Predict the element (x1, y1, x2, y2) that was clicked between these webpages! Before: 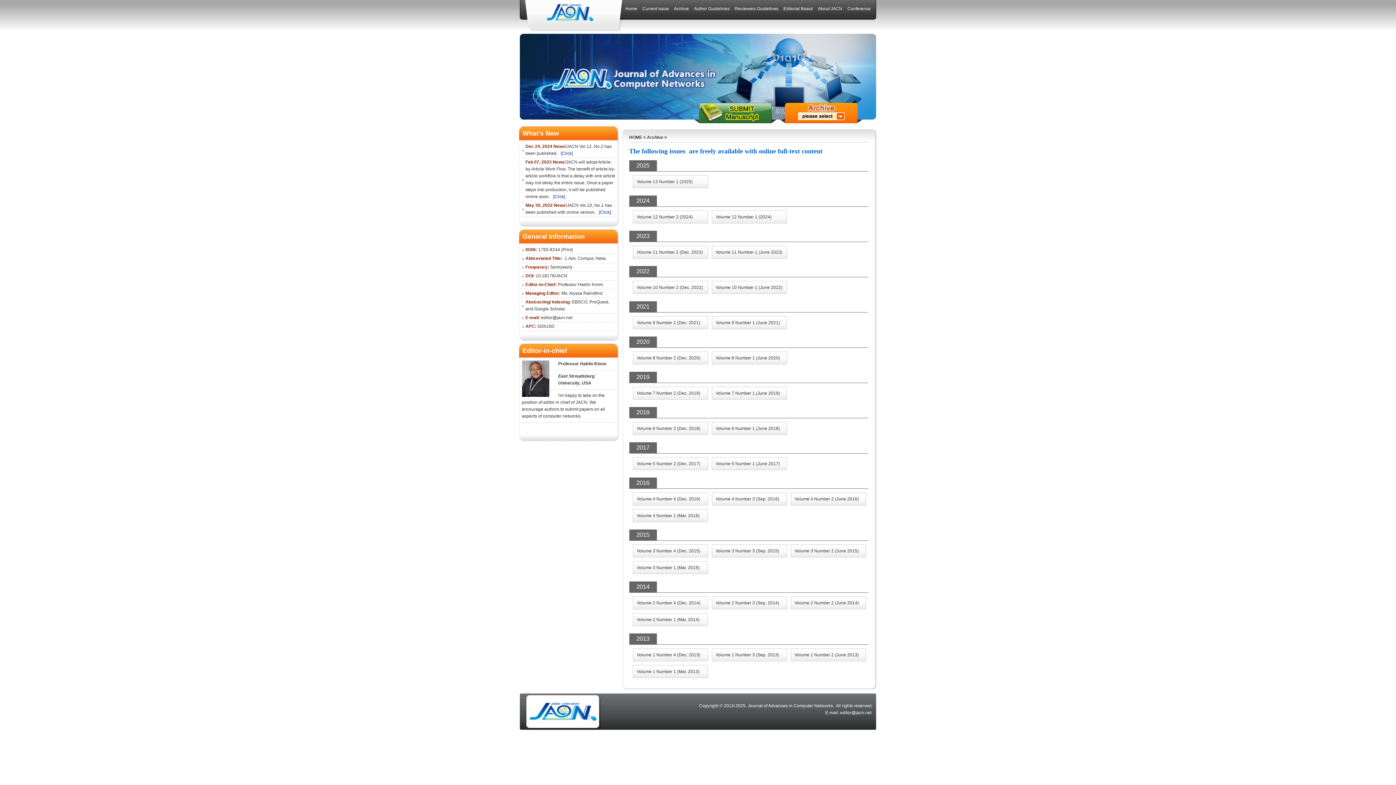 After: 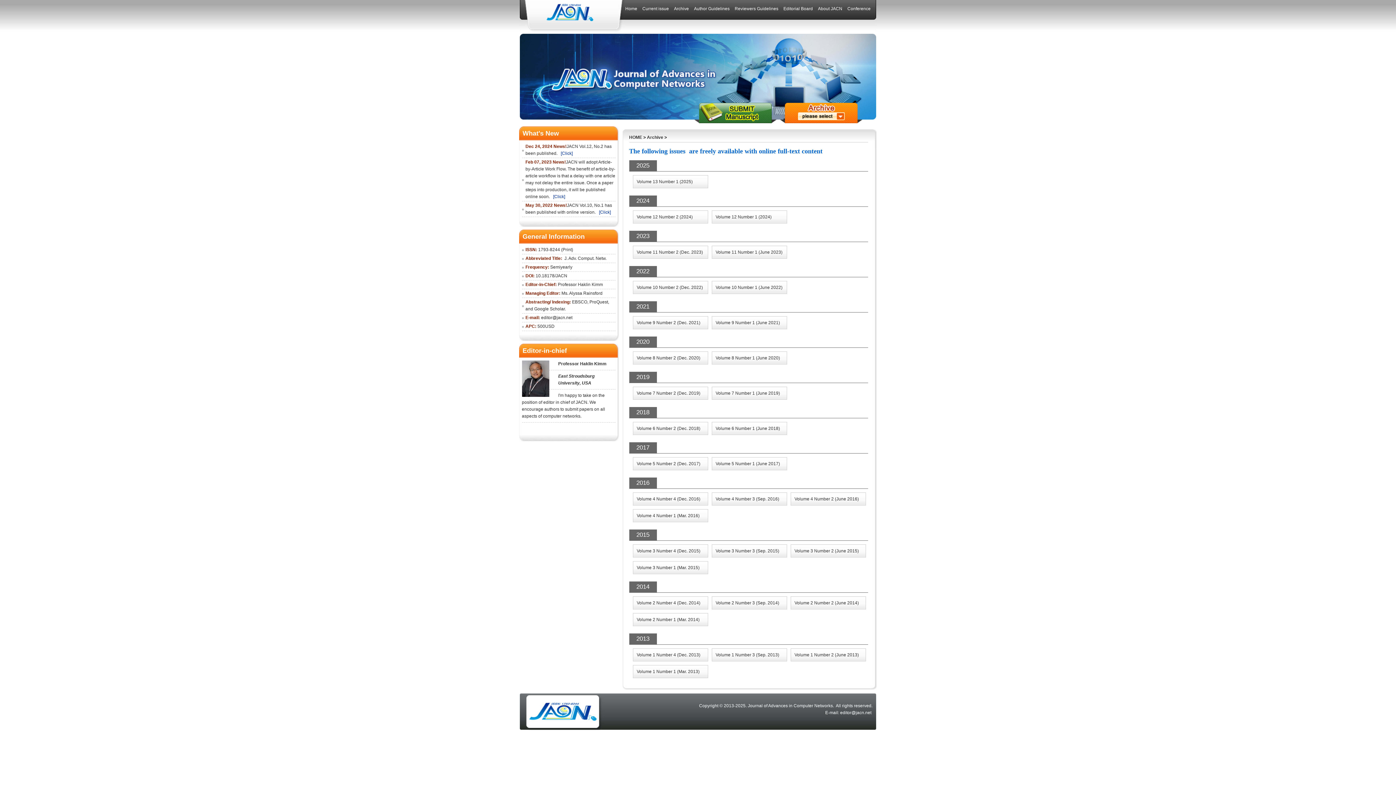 Action: label: Archive bbox: (647, 134, 663, 140)